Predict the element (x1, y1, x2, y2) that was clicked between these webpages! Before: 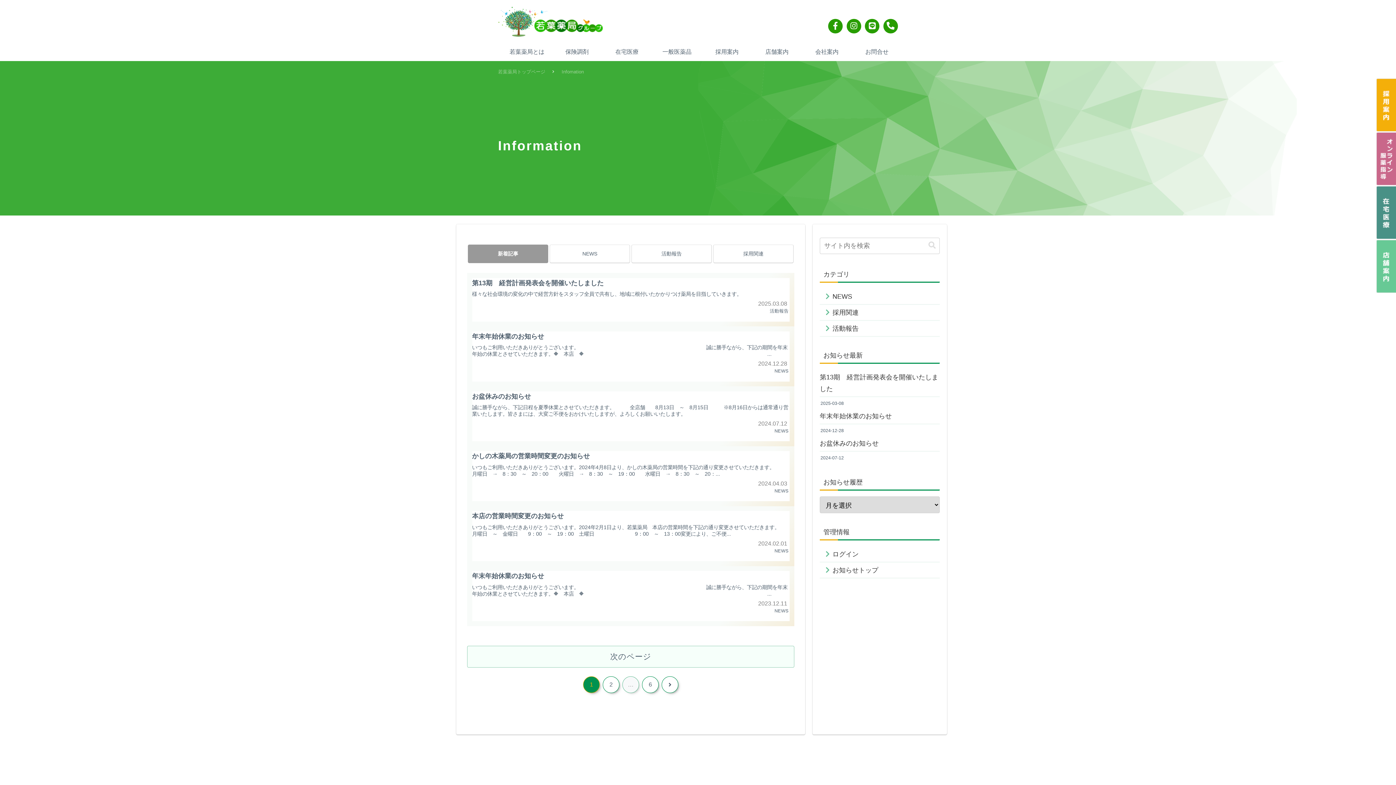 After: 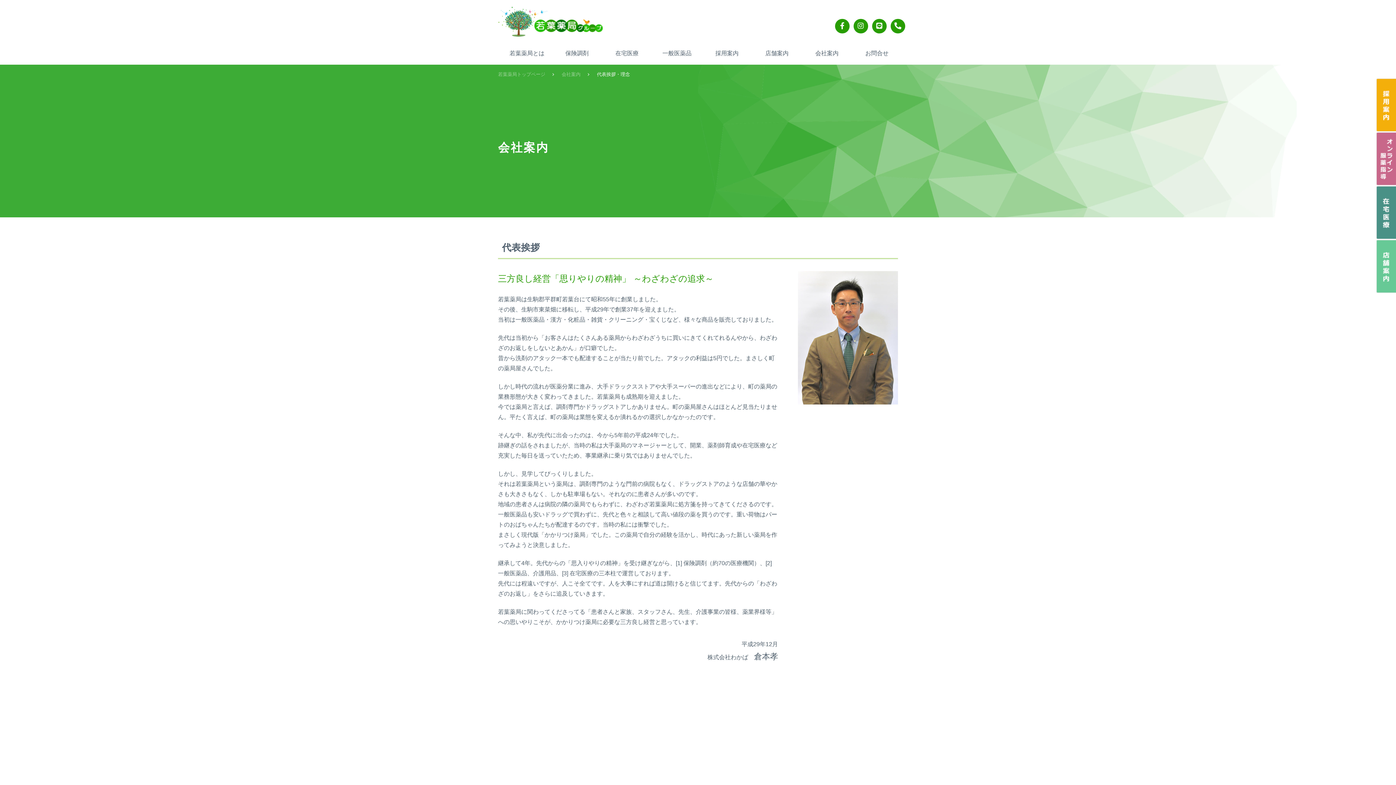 Action: label: 会社案内 bbox: (806, 42, 848, 60)